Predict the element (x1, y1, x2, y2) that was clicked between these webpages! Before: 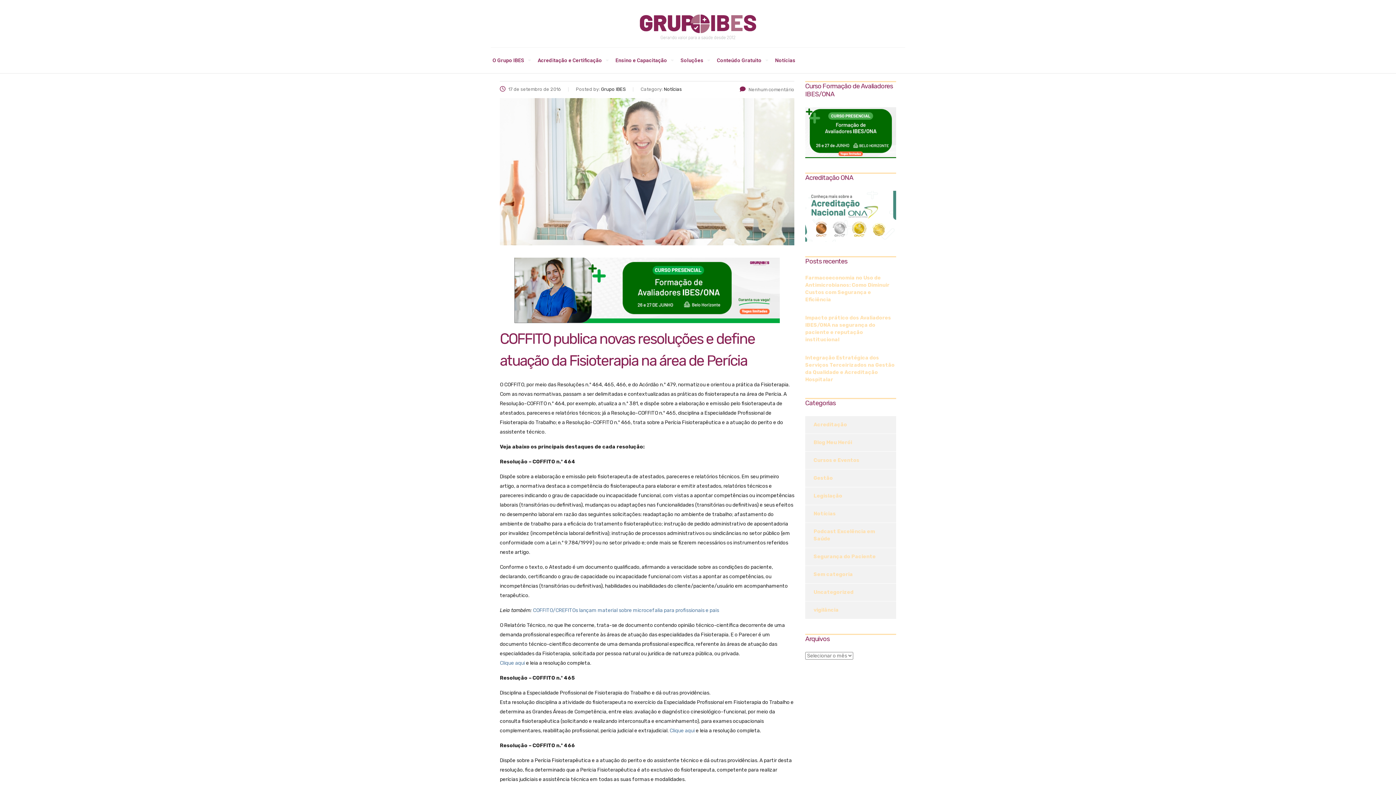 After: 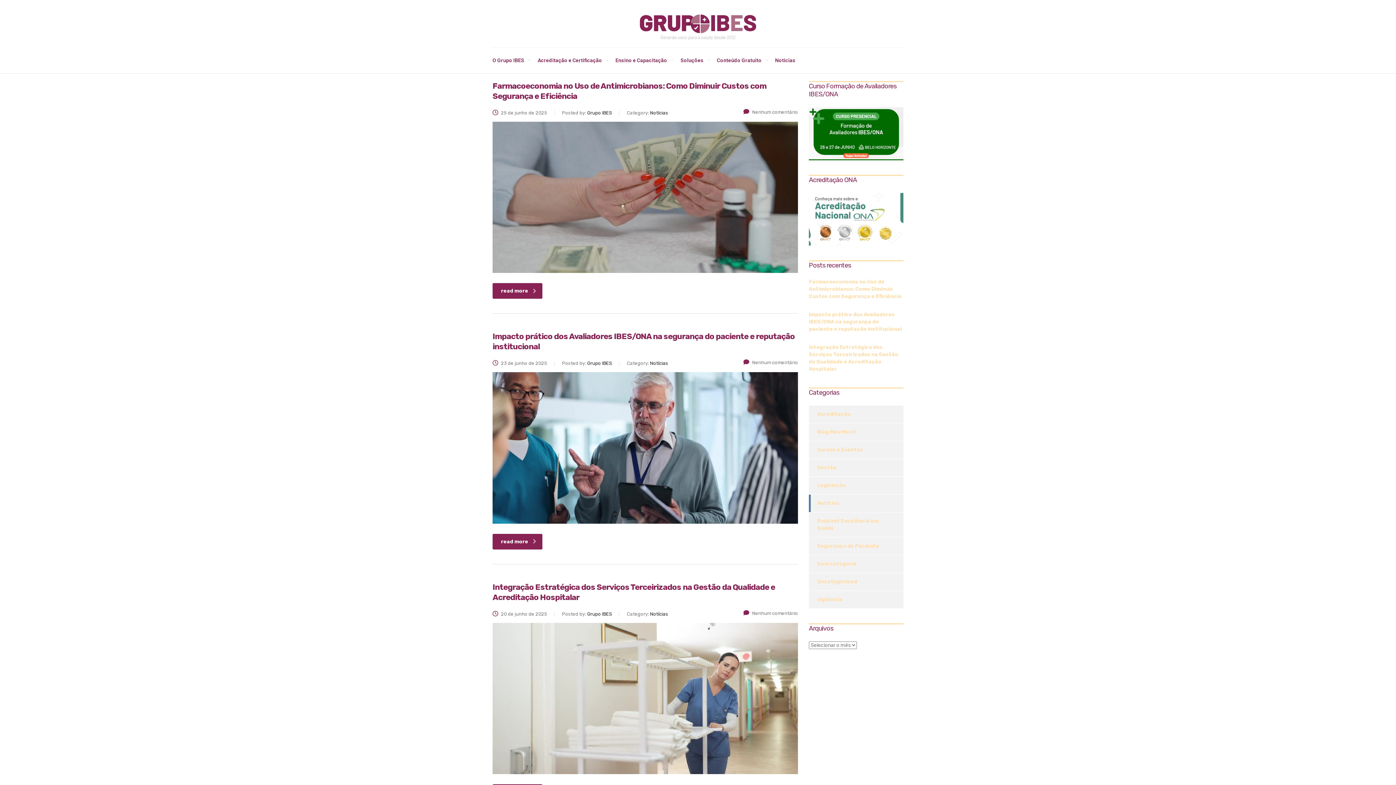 Action: label: Notícias bbox: (805, 505, 836, 523)